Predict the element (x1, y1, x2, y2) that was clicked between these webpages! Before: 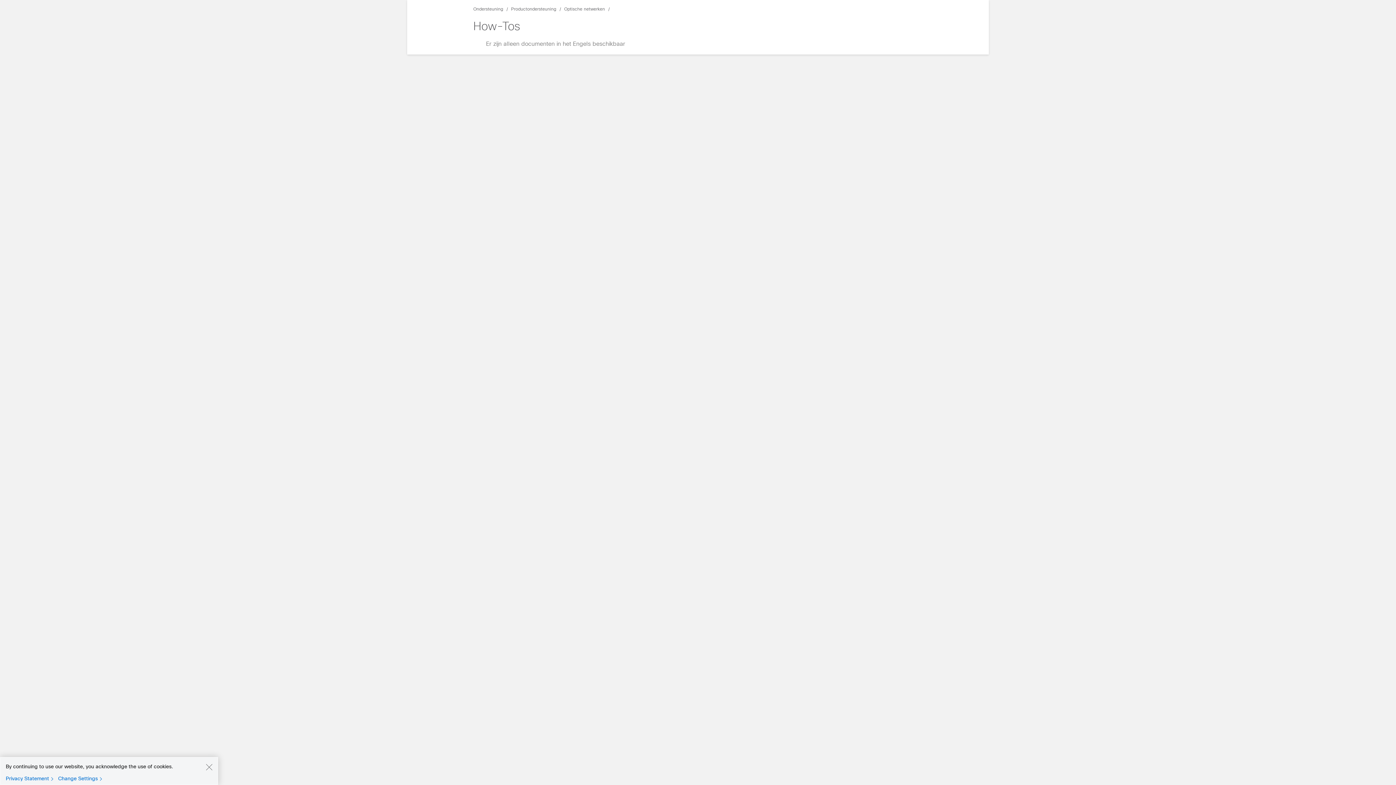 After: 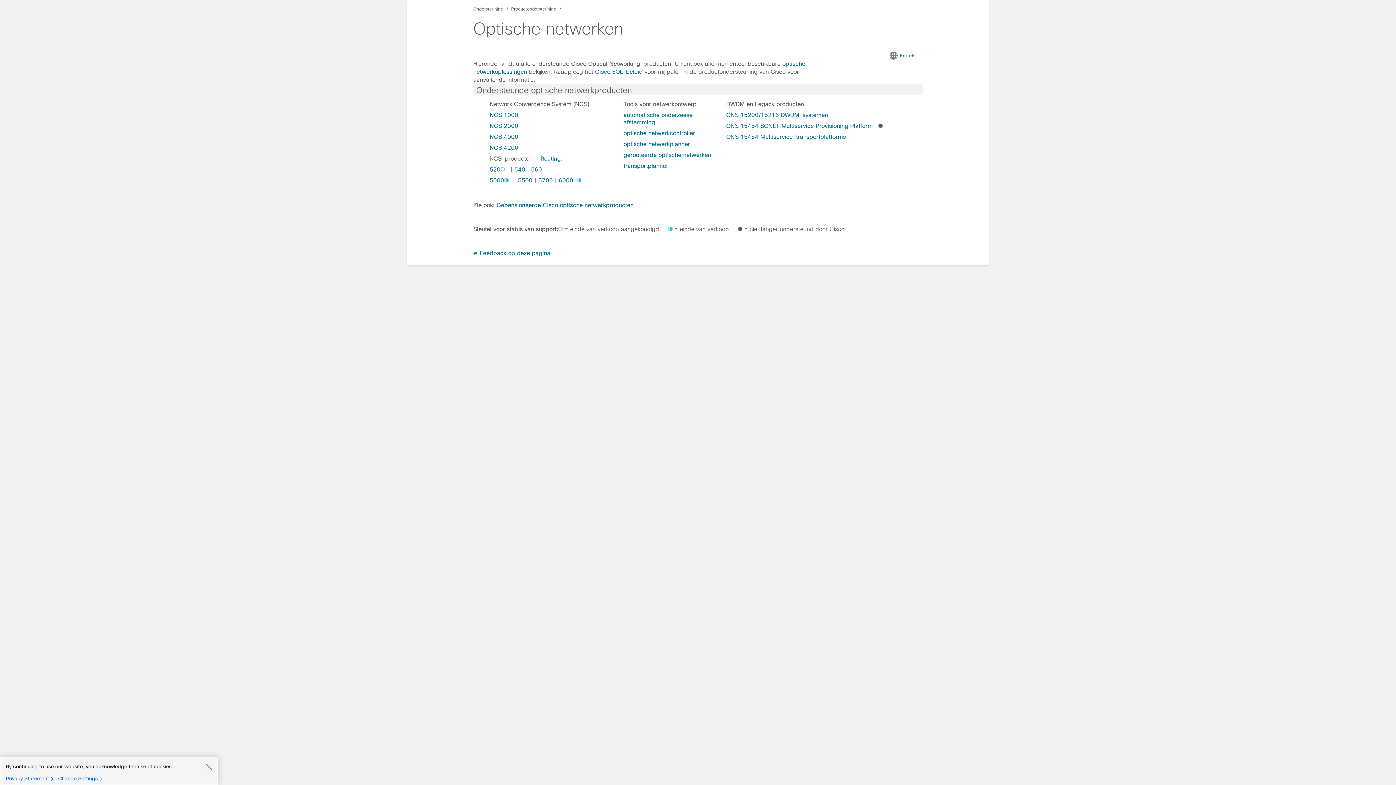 Action: bbox: (564, 6, 605, 11) label: Optische netwerken